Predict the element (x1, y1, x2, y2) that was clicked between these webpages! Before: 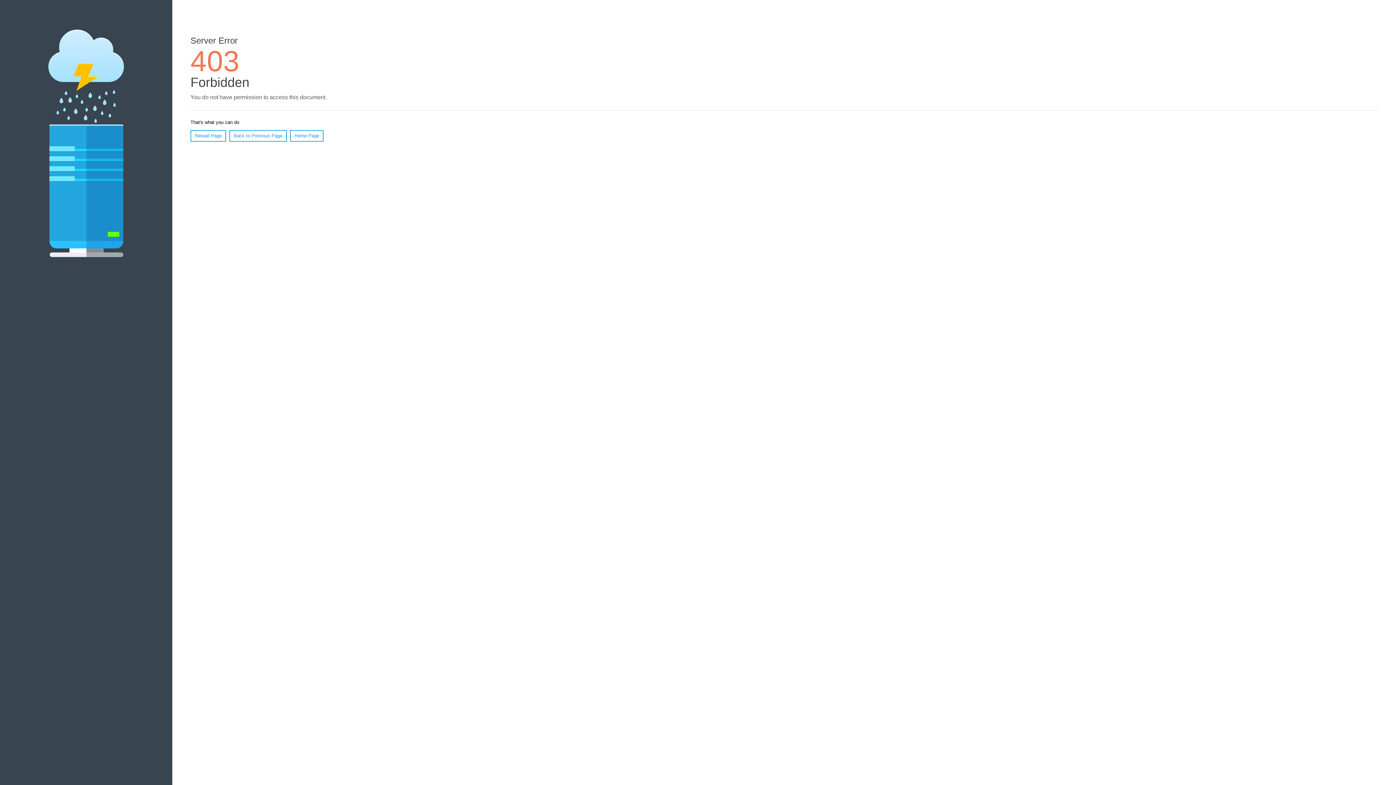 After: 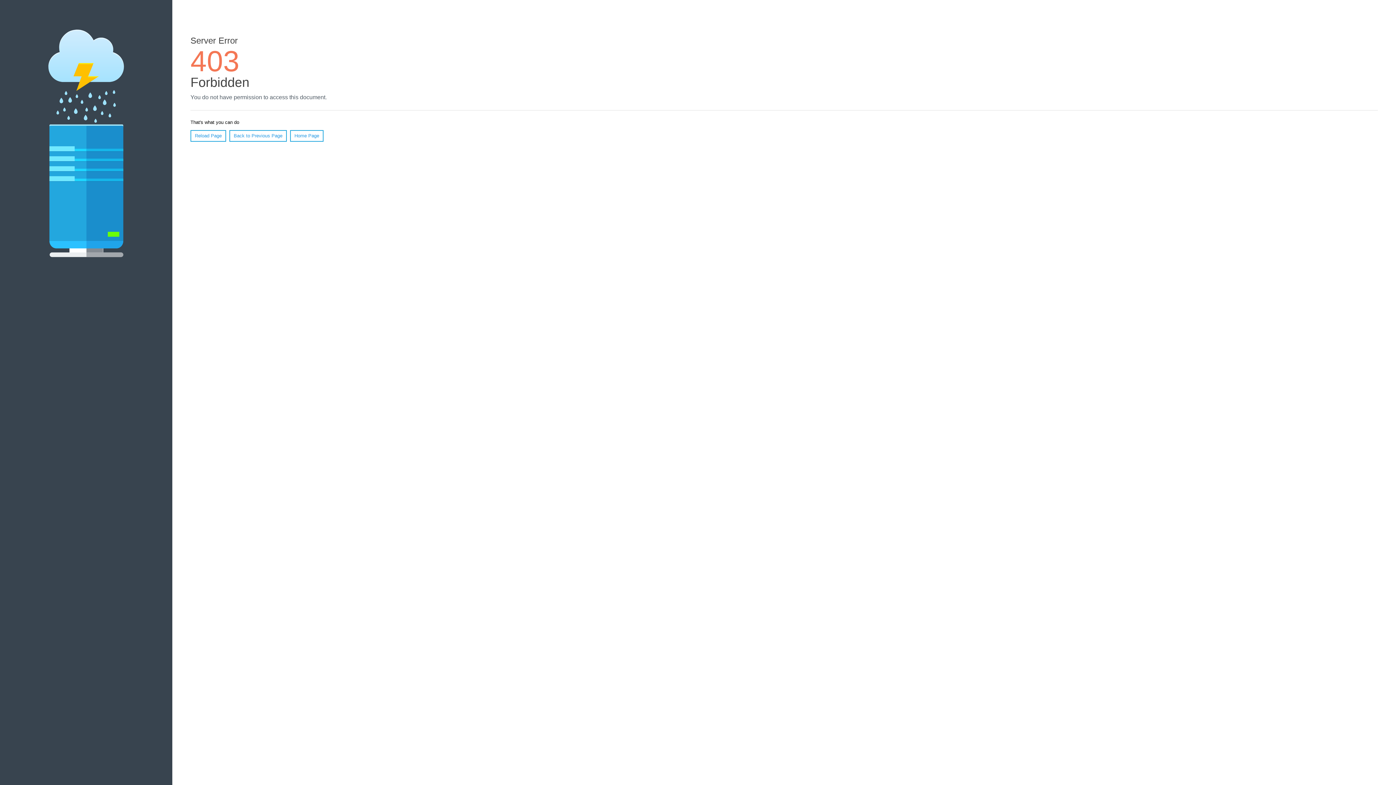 Action: bbox: (290, 130, 323, 141) label: Home Page